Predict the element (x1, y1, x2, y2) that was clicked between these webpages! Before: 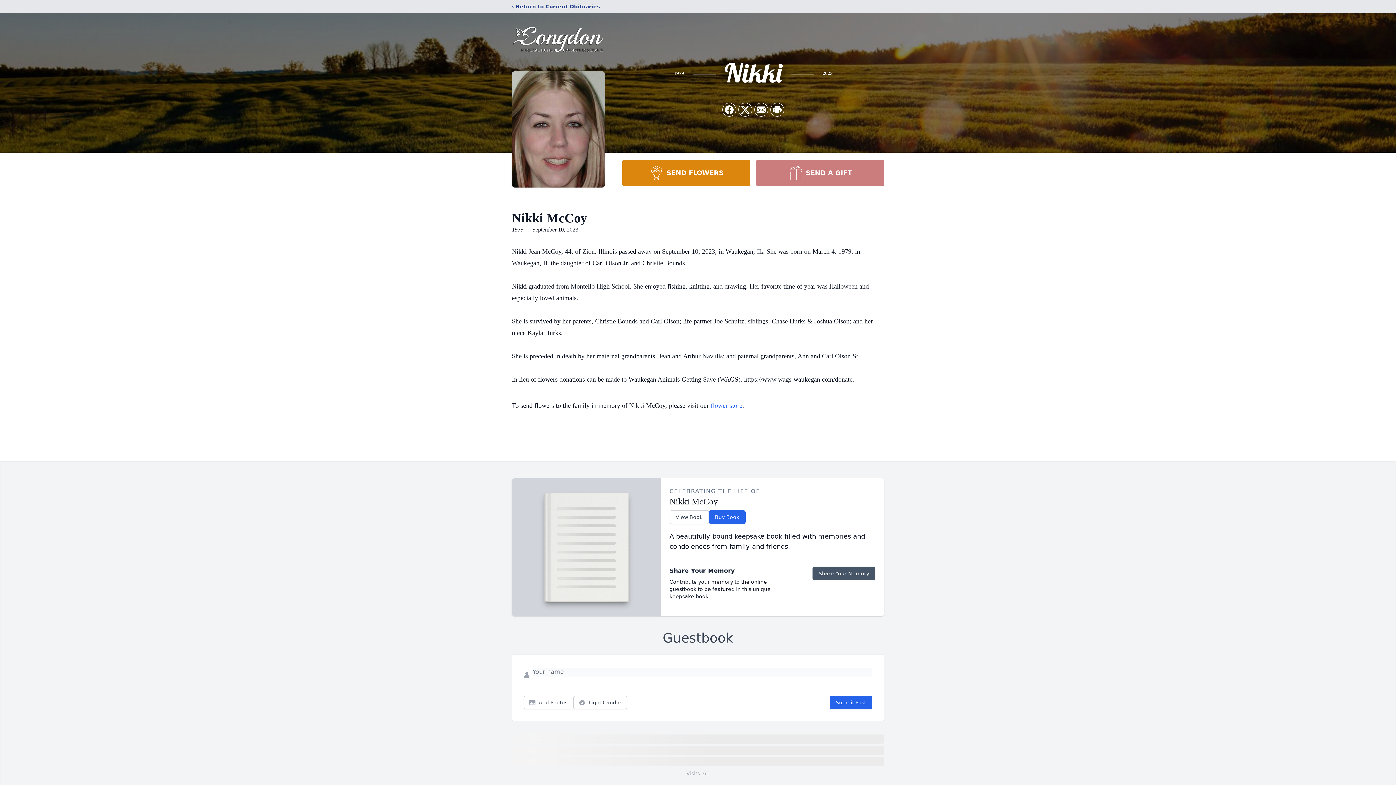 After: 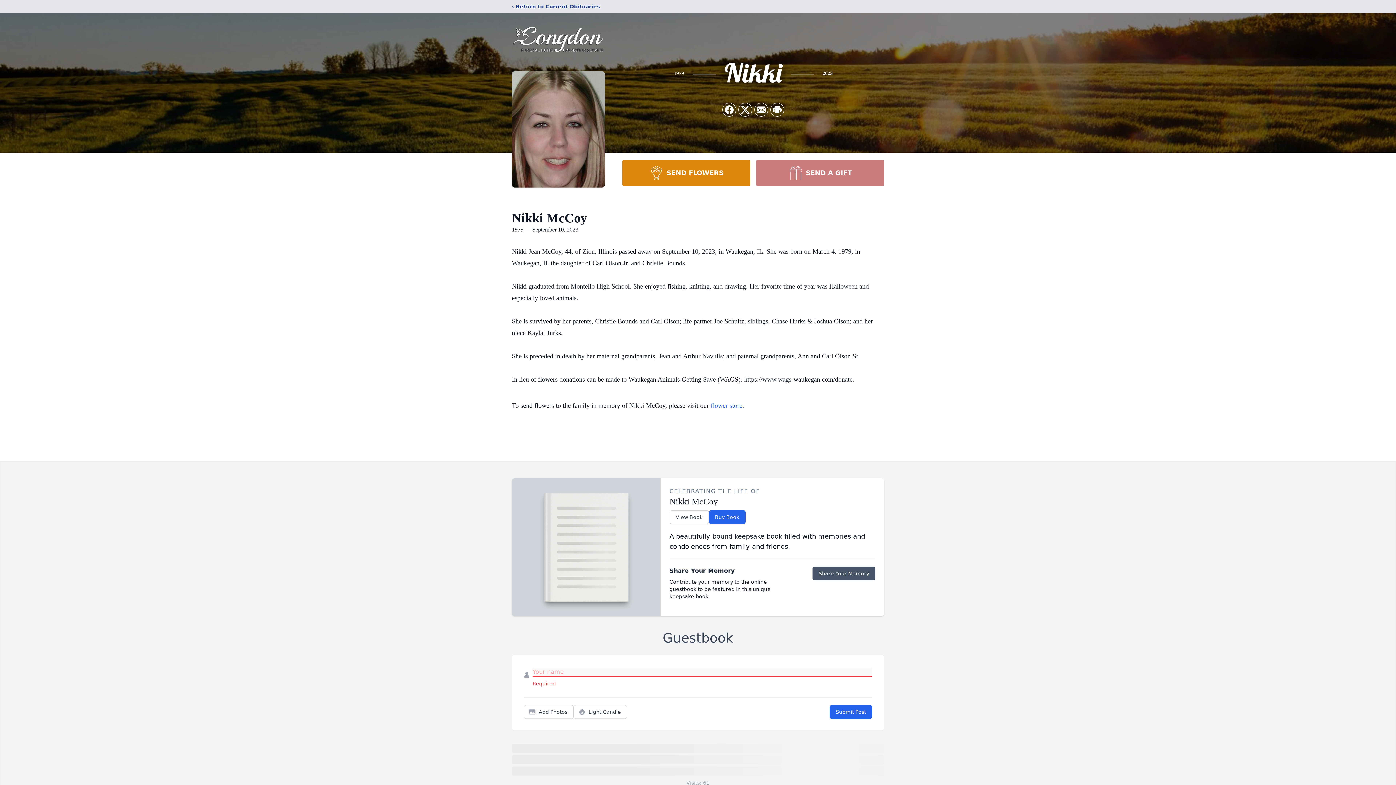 Action: bbox: (829, 696, 872, 709) label: Submit Post